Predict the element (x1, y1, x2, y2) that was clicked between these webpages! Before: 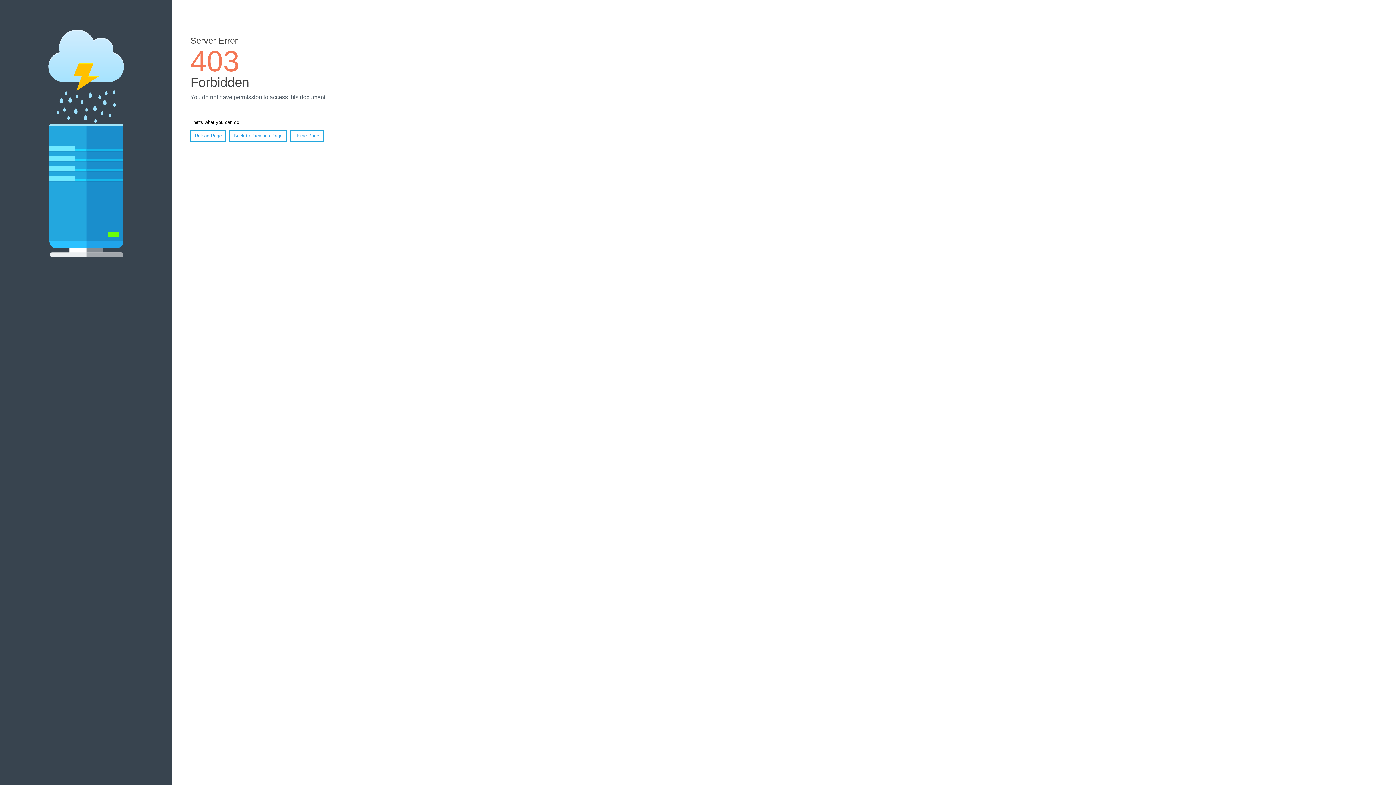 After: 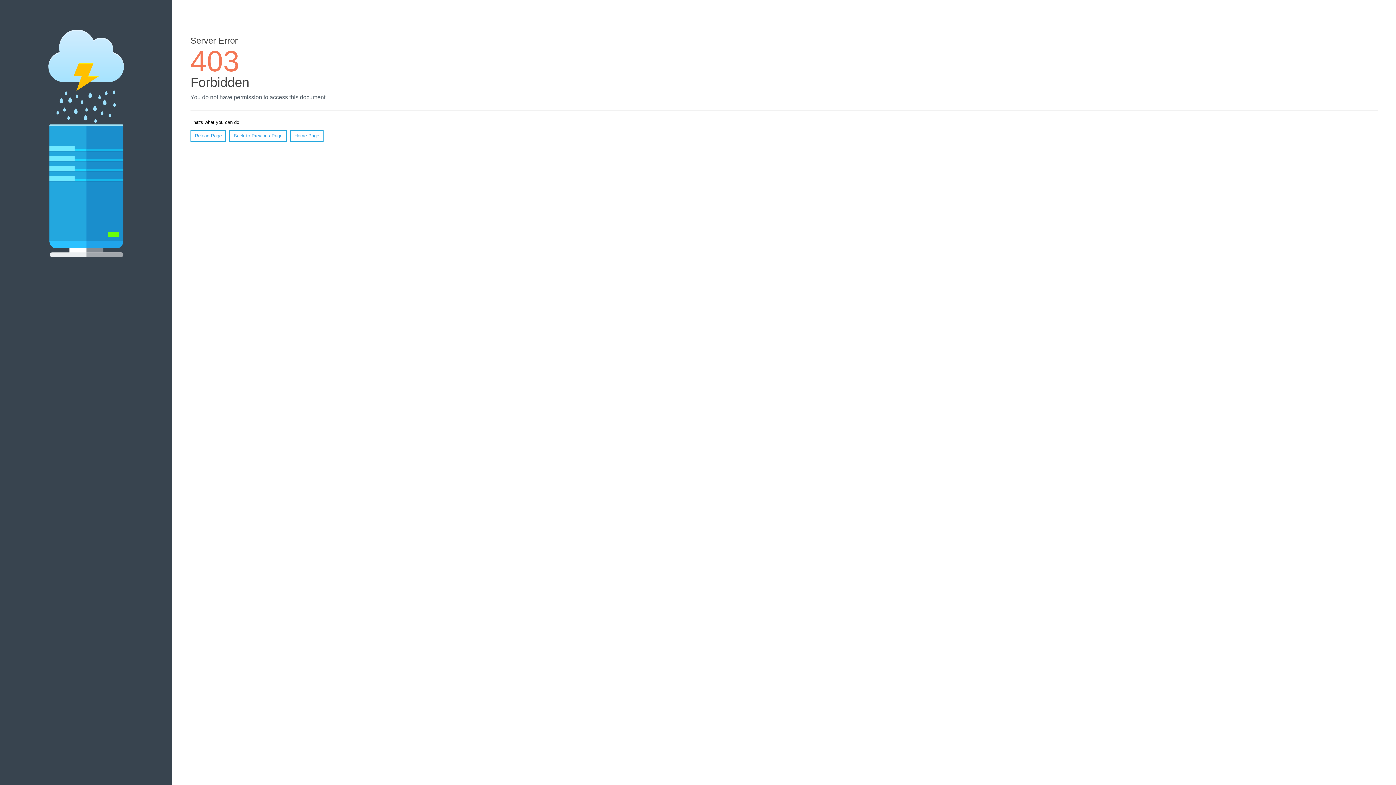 Action: bbox: (290, 130, 323, 141) label: Home Page